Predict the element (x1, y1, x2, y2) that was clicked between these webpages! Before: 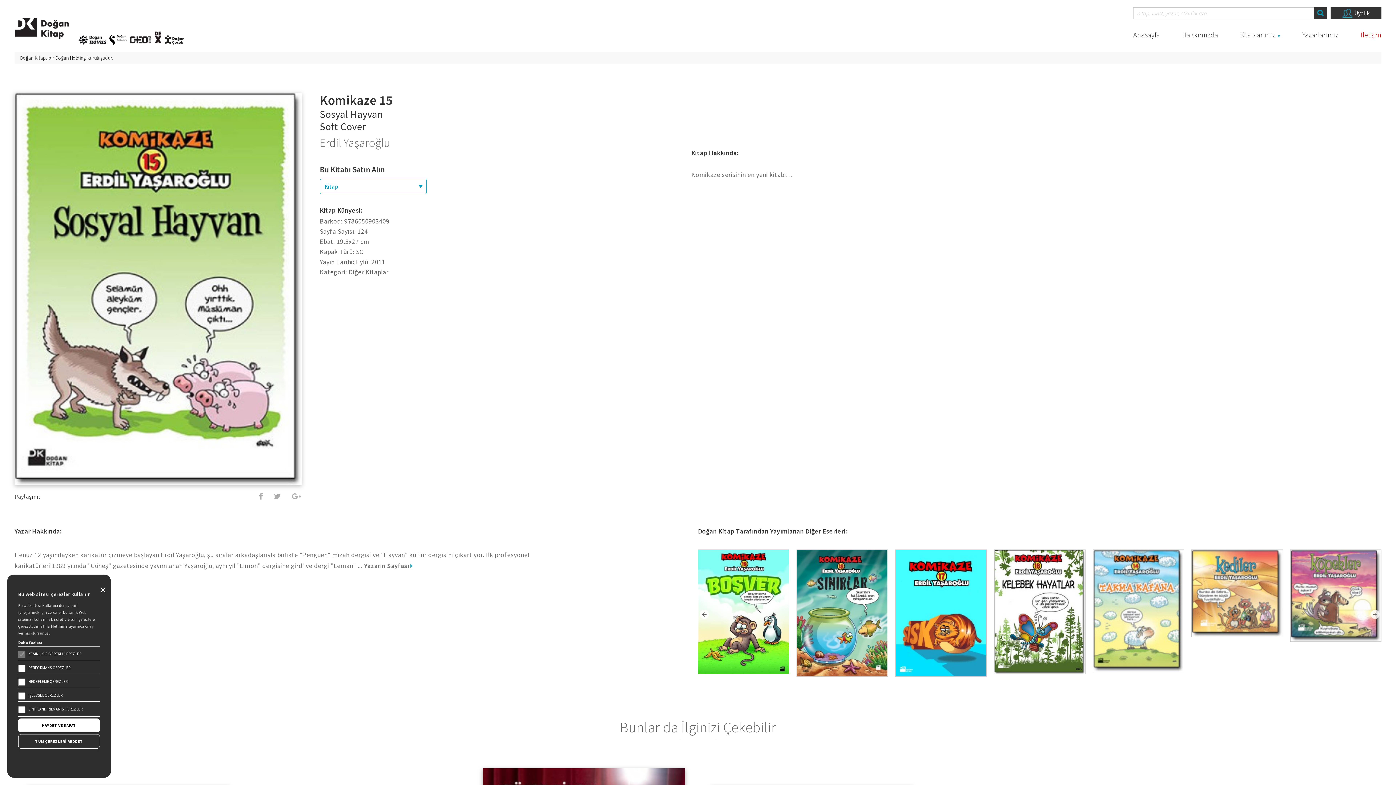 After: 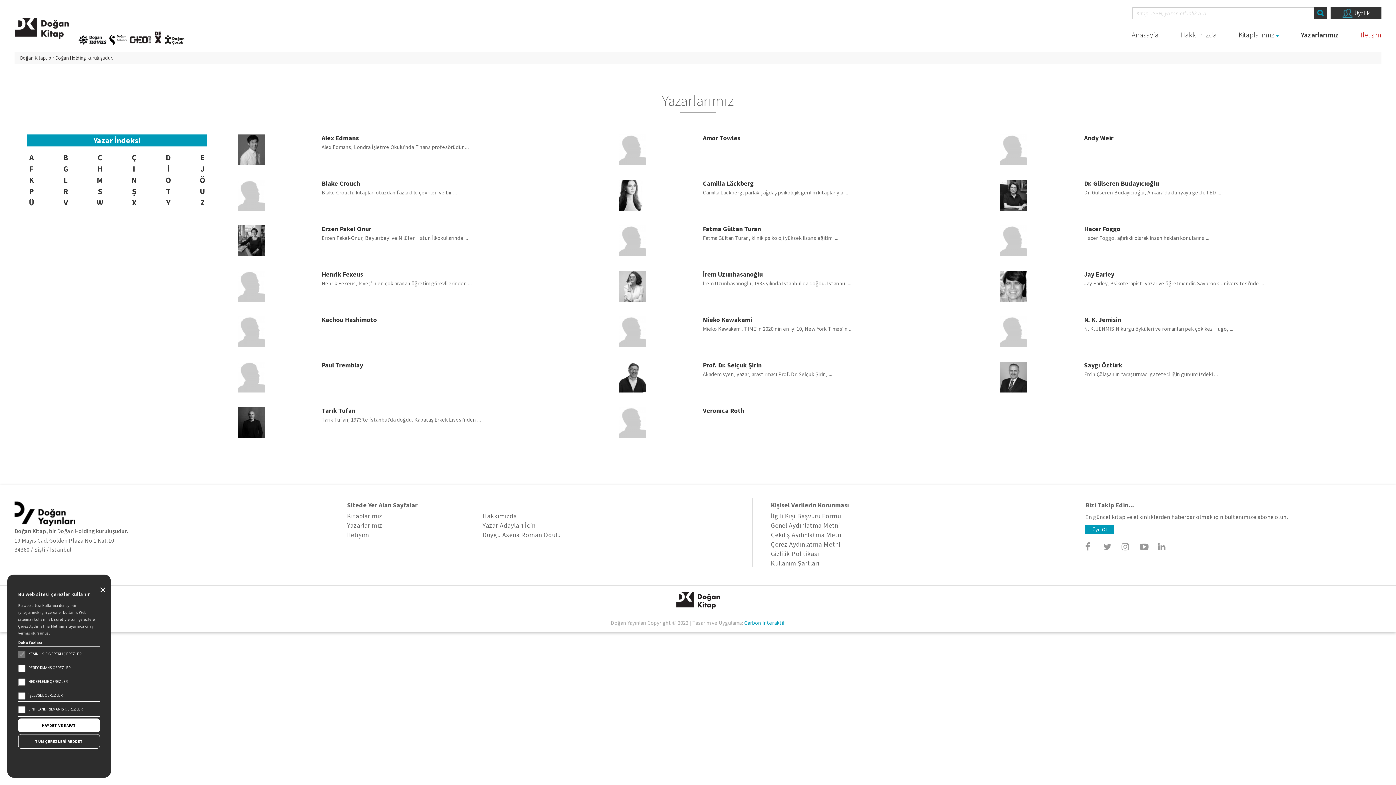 Action: label: Yazarlarımız bbox: (1302, 30, 1339, 39)